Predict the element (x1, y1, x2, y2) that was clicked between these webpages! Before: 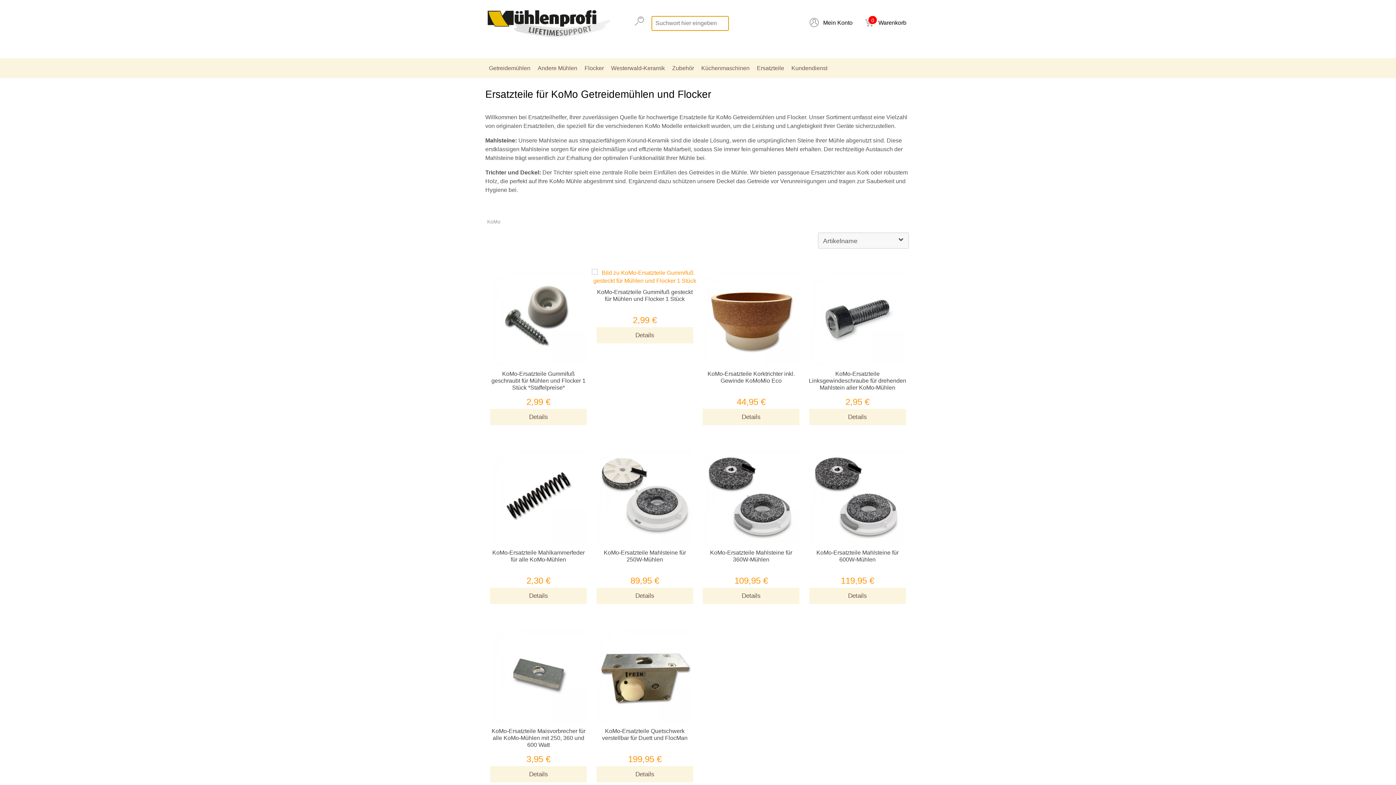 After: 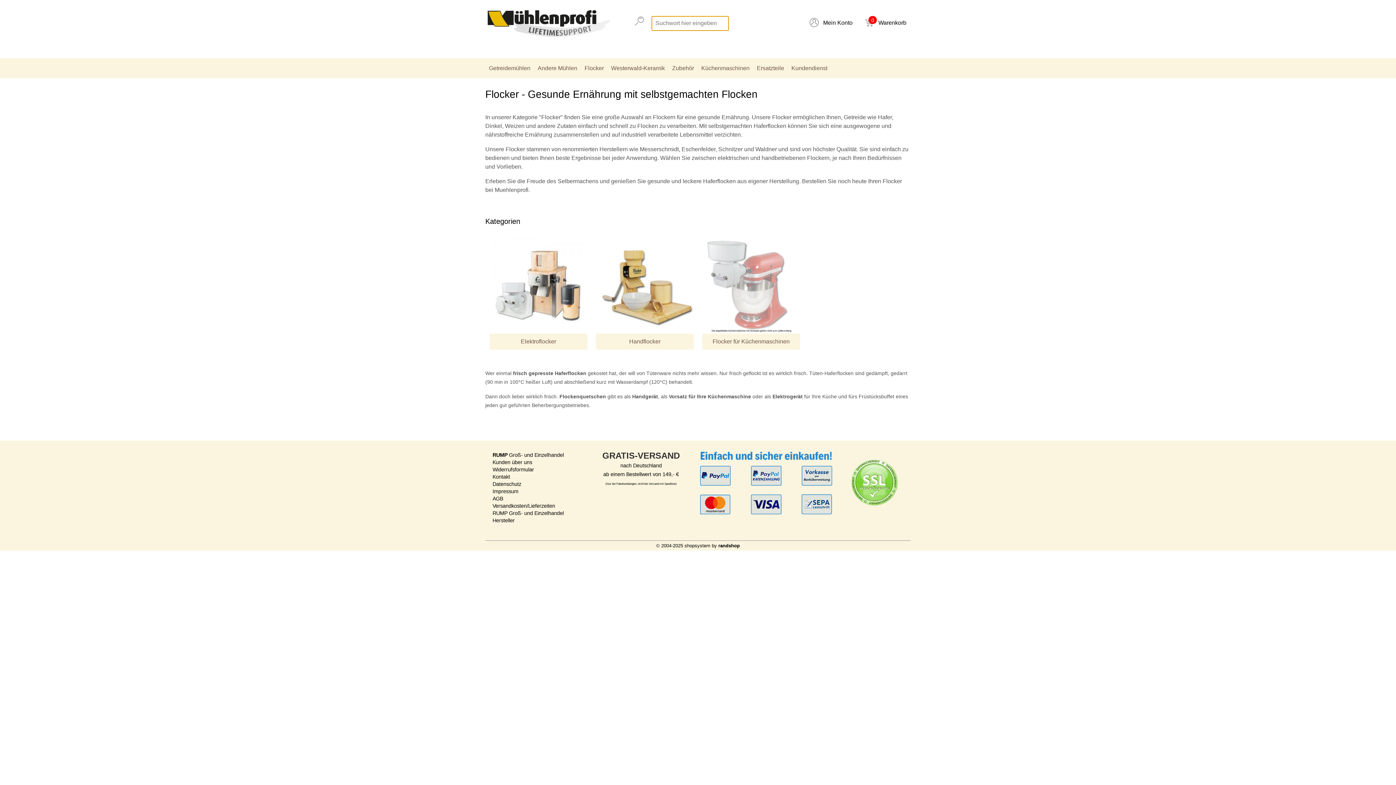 Action: bbox: (581, 58, 607, 78) label: Flocker